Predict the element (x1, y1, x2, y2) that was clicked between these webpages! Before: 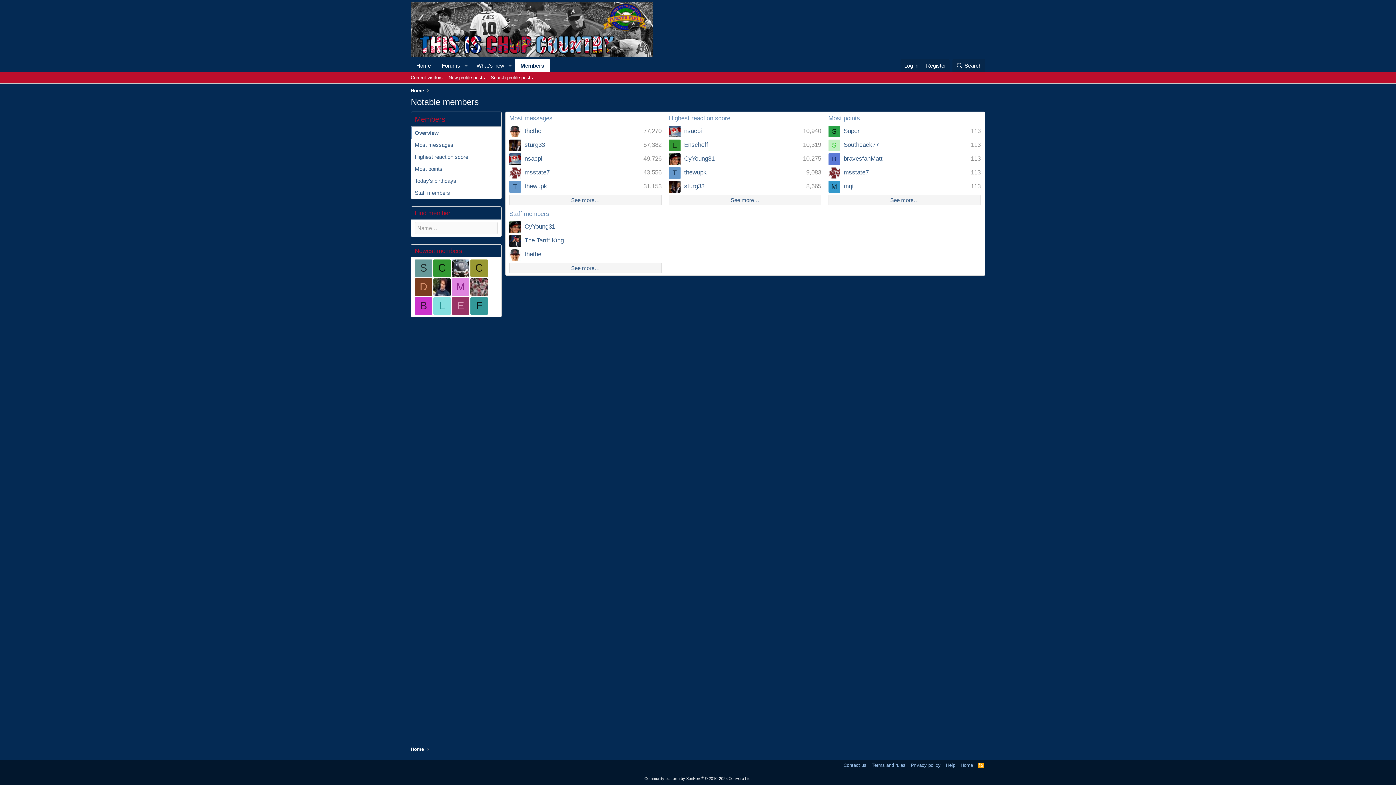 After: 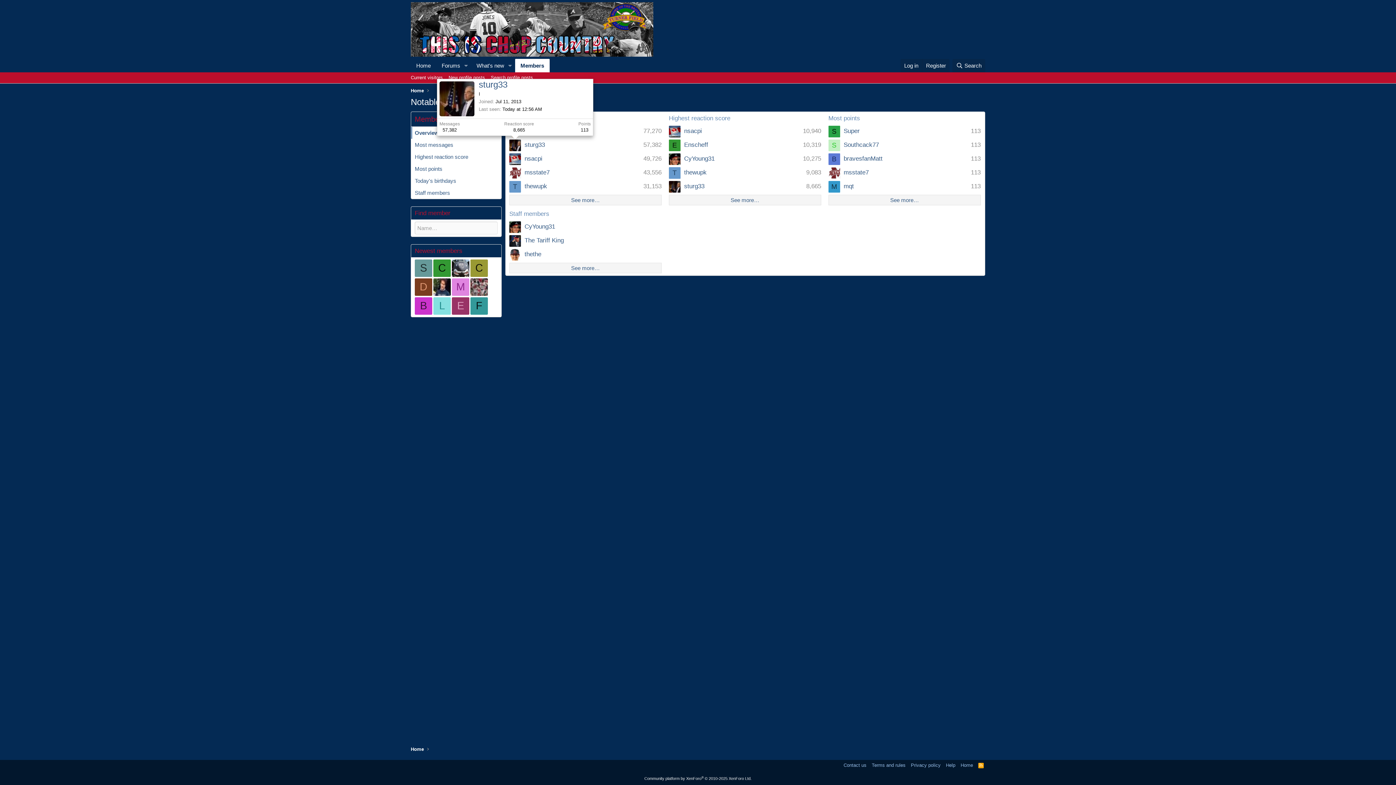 Action: bbox: (509, 139, 521, 151)